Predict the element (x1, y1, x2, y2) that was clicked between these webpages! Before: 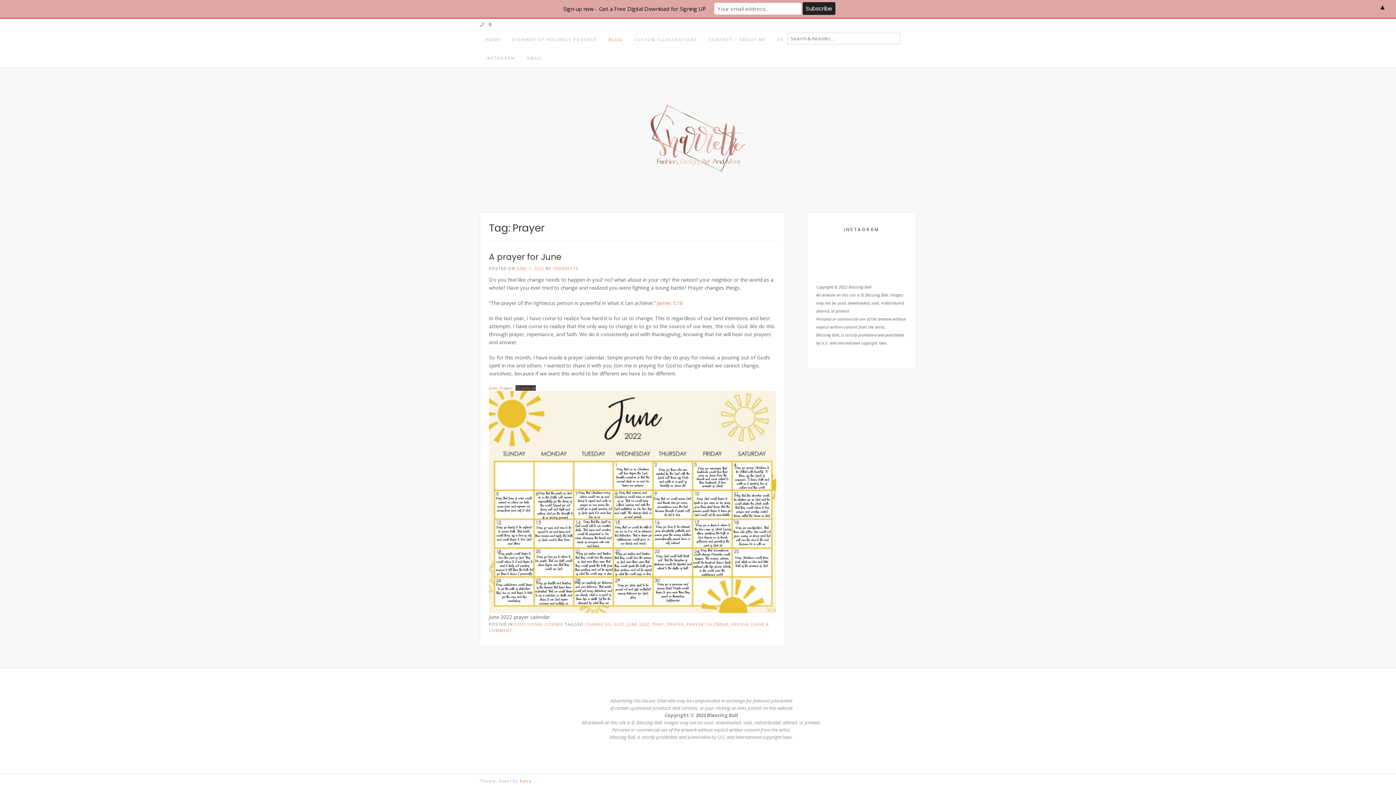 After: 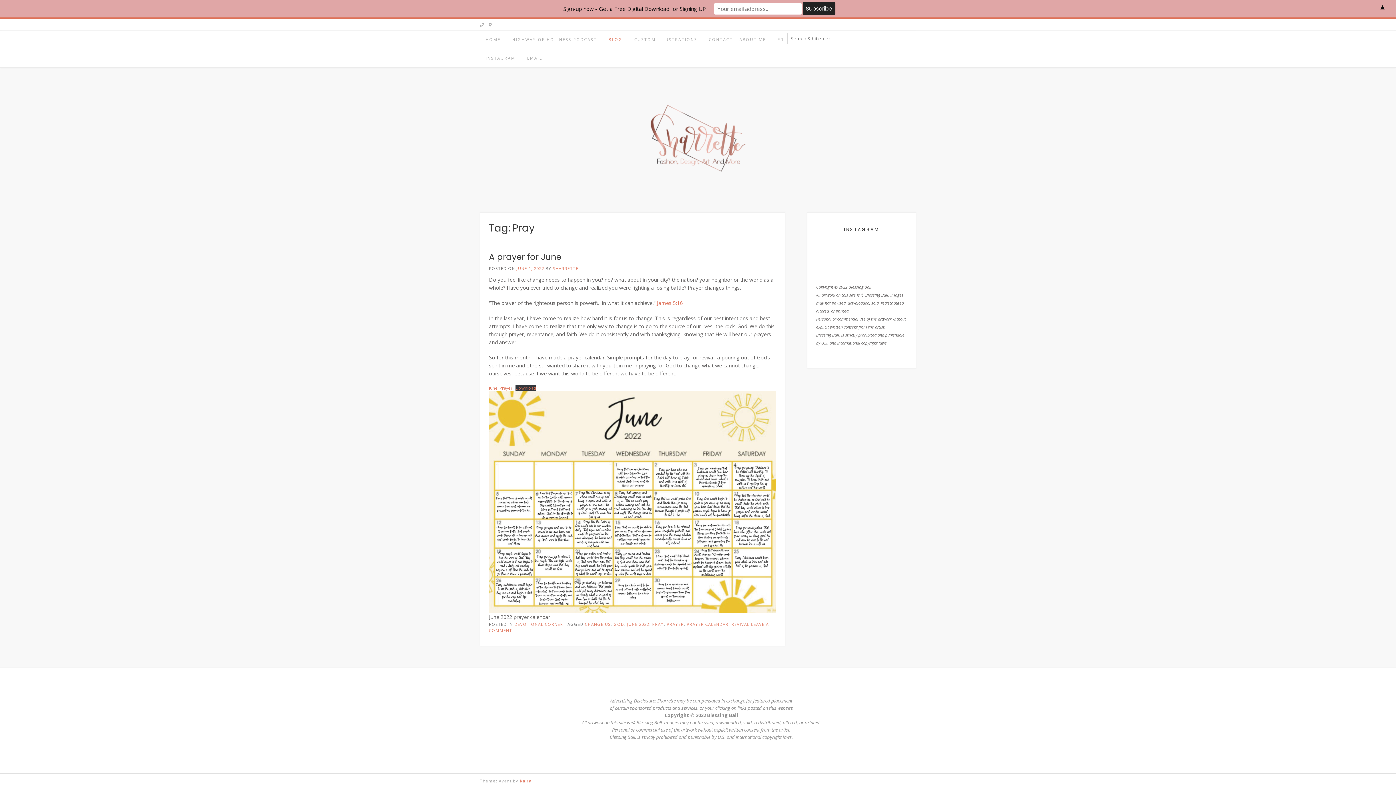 Action: label: PRAY bbox: (652, 621, 664, 627)